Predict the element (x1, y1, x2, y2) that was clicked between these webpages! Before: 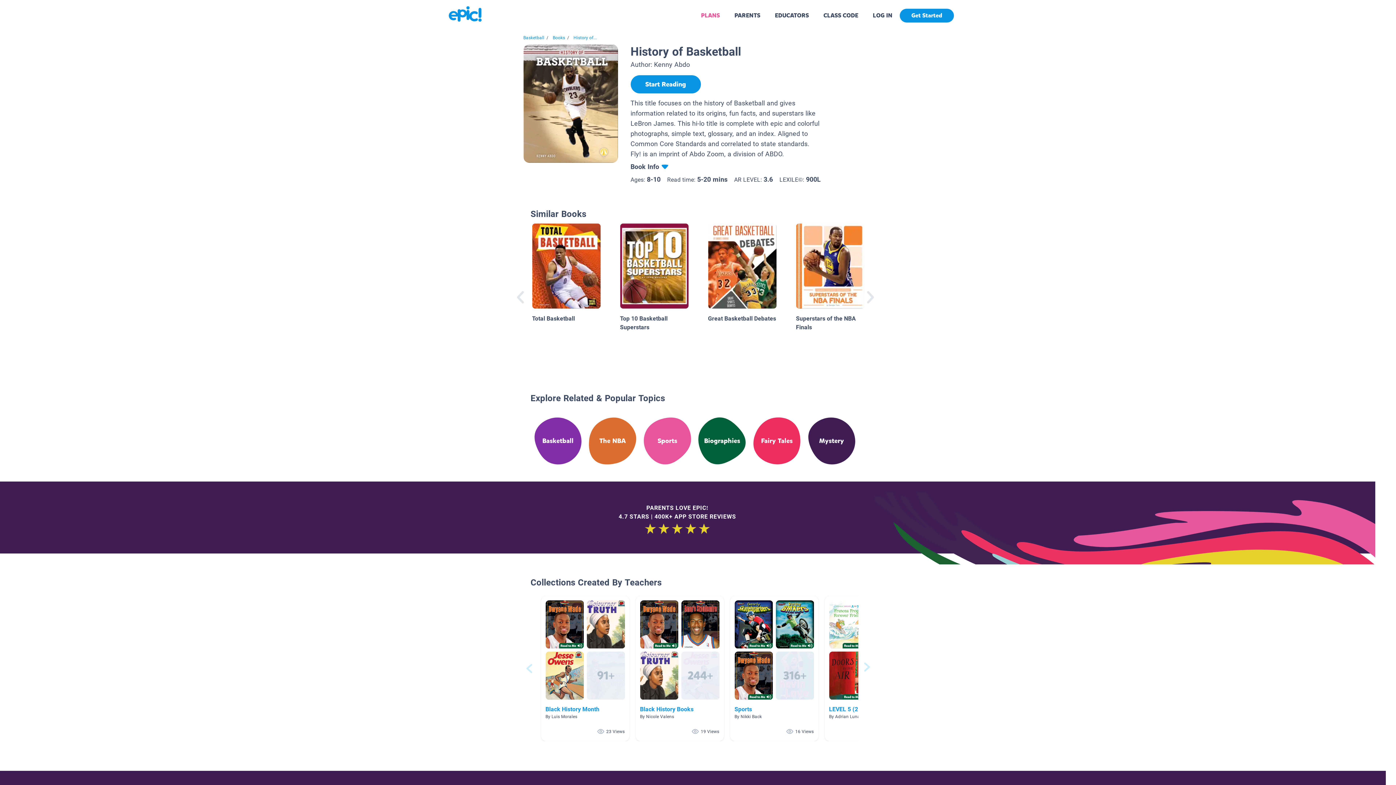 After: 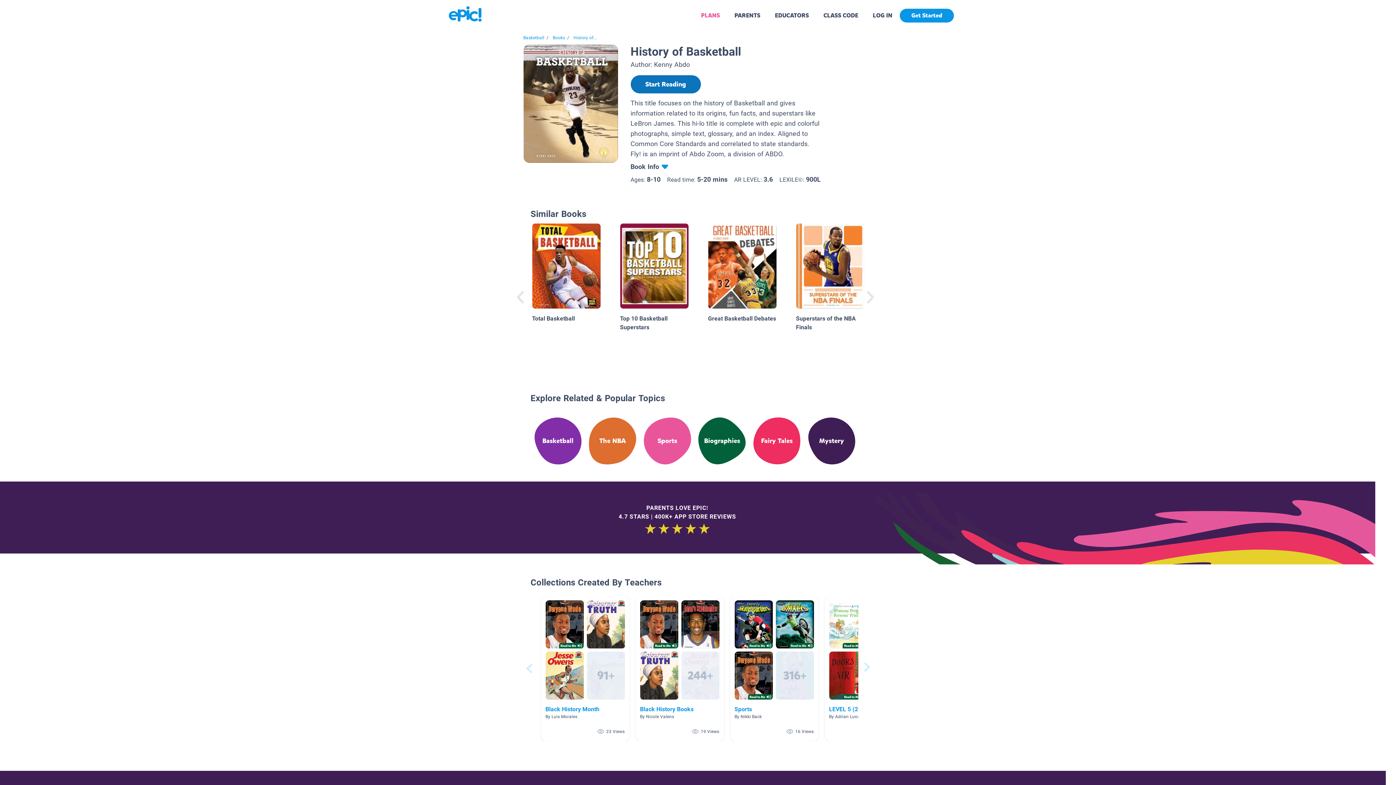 Action: label: Start Reading bbox: (630, 75, 700, 93)